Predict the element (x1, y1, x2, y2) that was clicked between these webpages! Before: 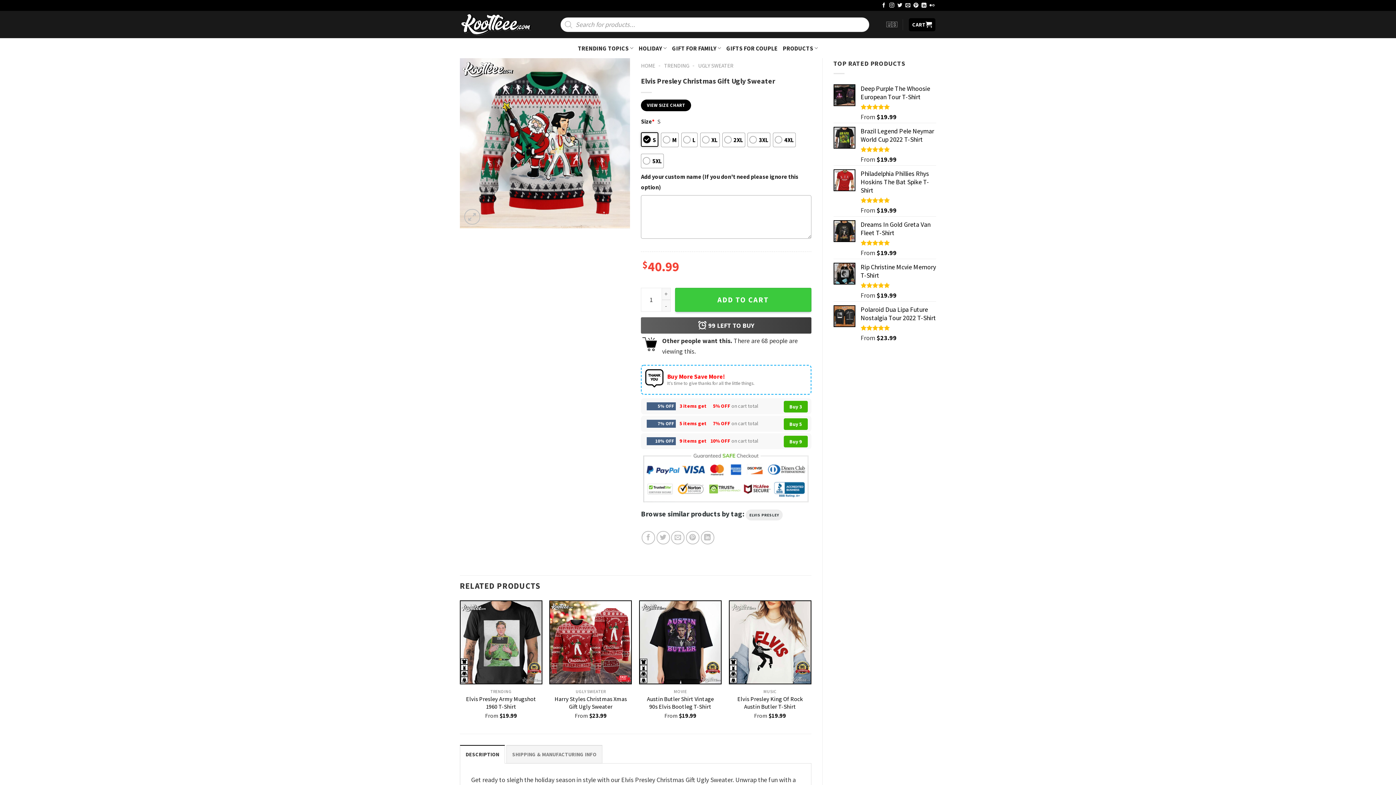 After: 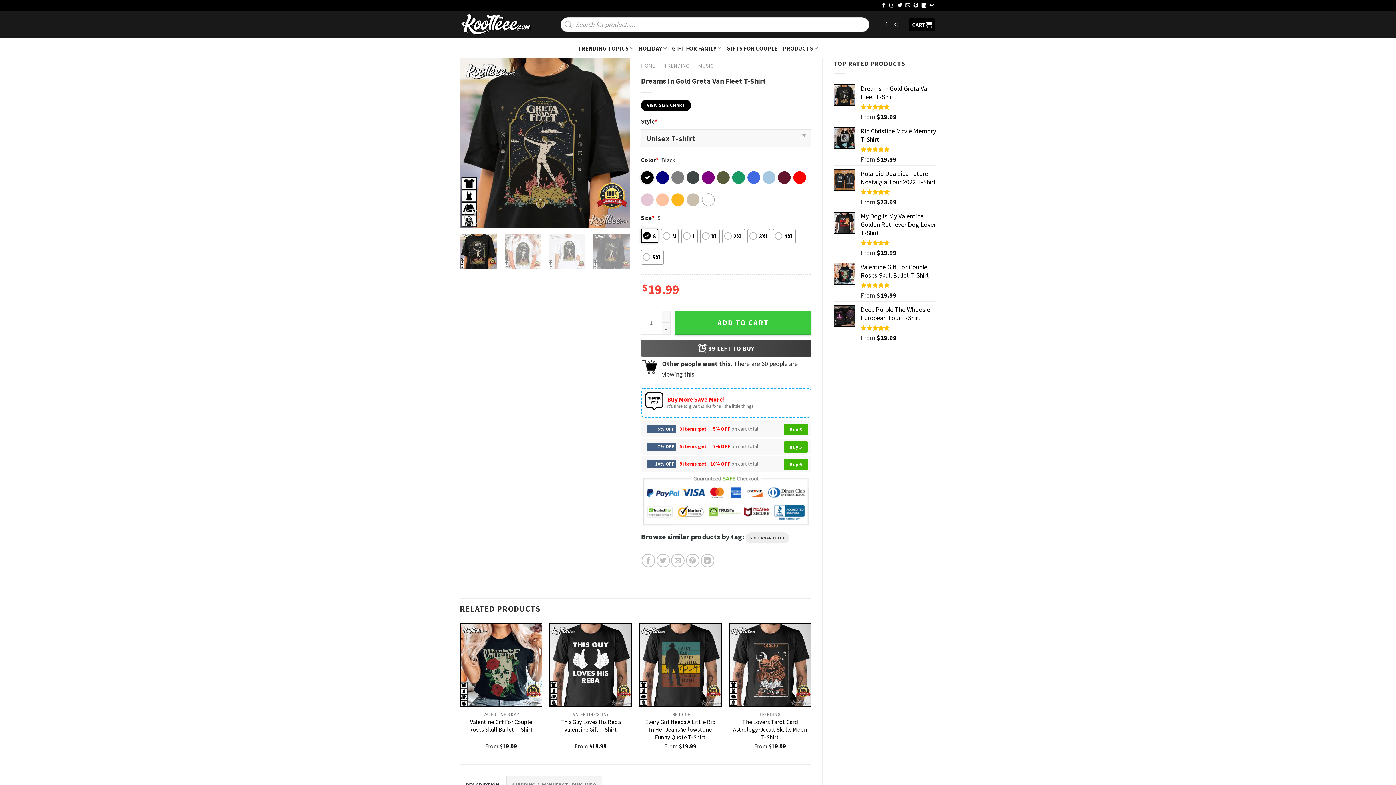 Action: label: Dreams In Gold Greta Van Fleet T-Shirt bbox: (860, 220, 936, 237)